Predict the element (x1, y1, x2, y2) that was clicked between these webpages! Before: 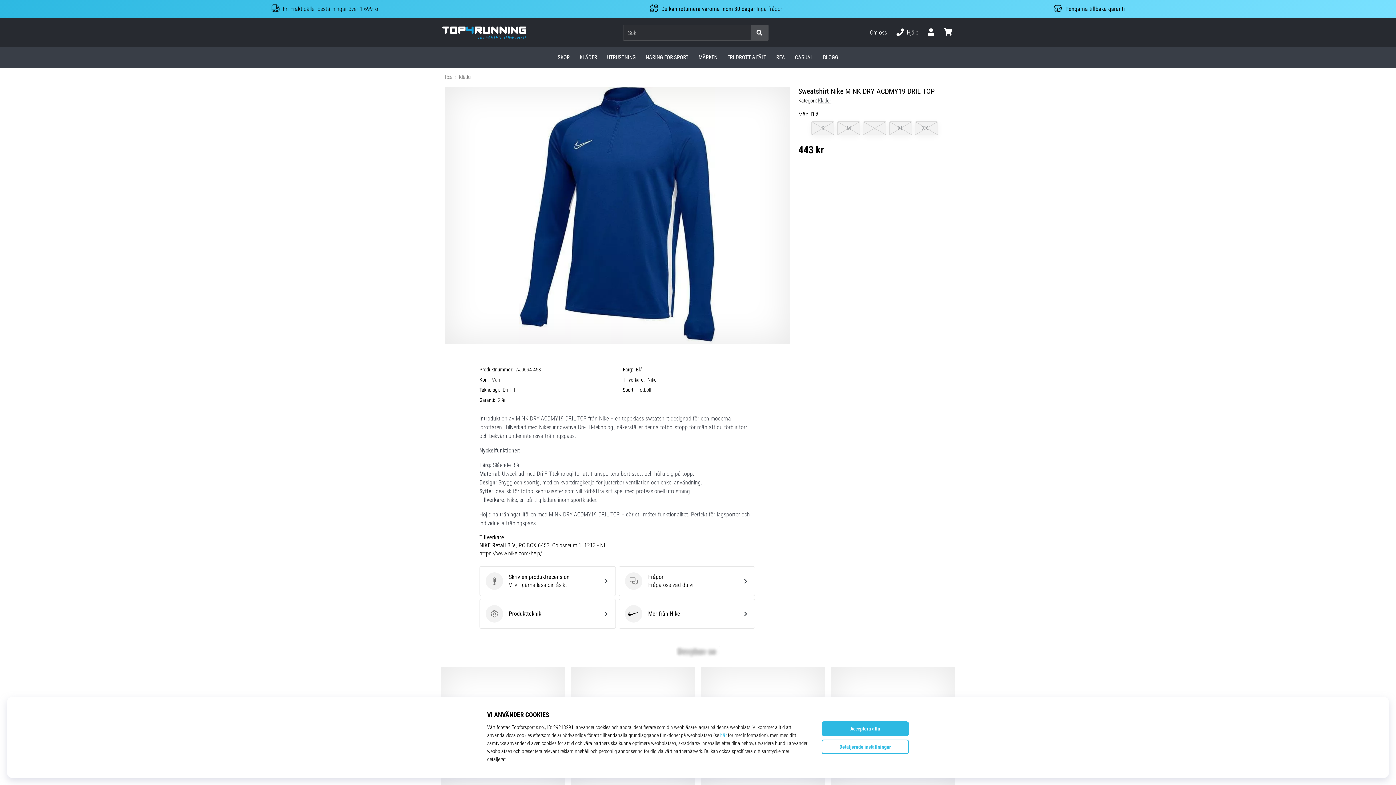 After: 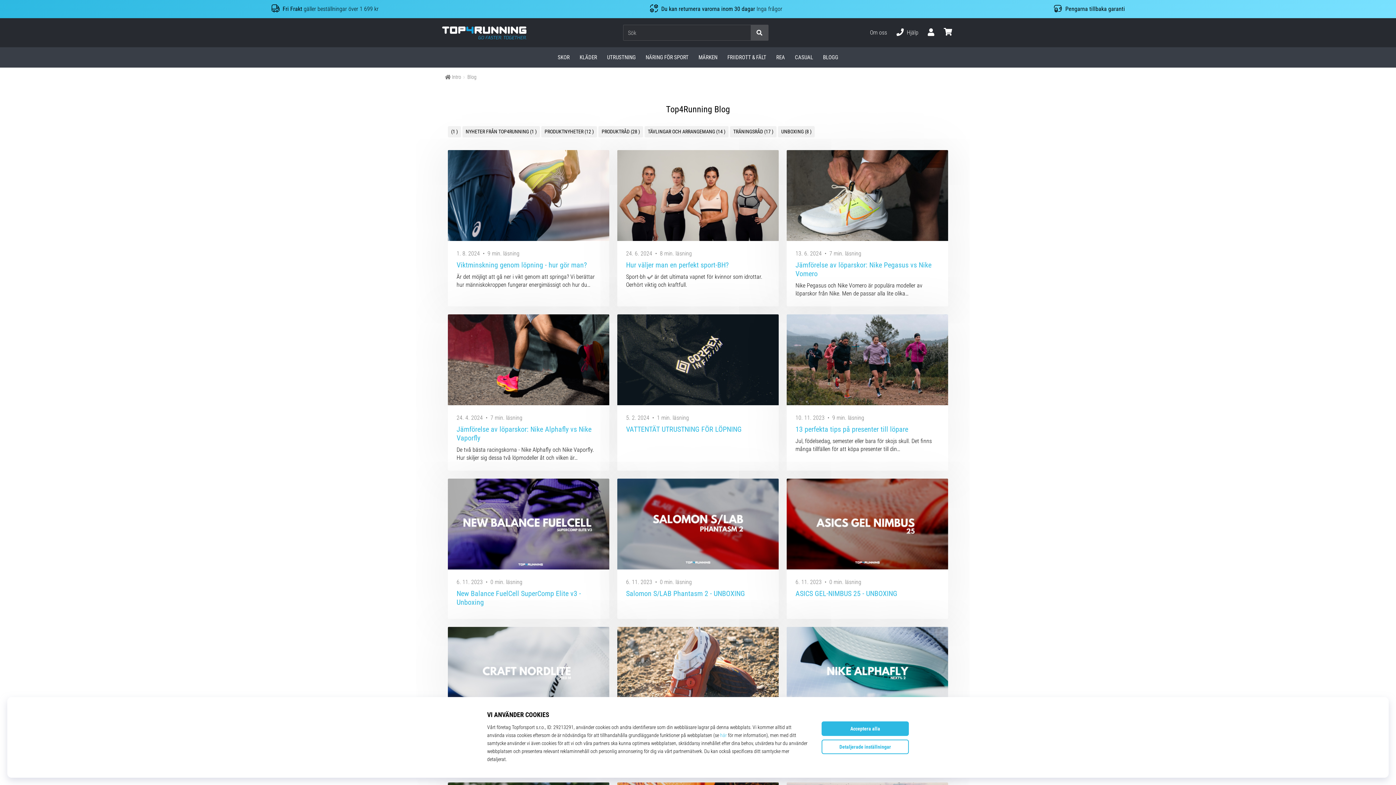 Action: bbox: (818, 47, 843, 67) label: BLOGG